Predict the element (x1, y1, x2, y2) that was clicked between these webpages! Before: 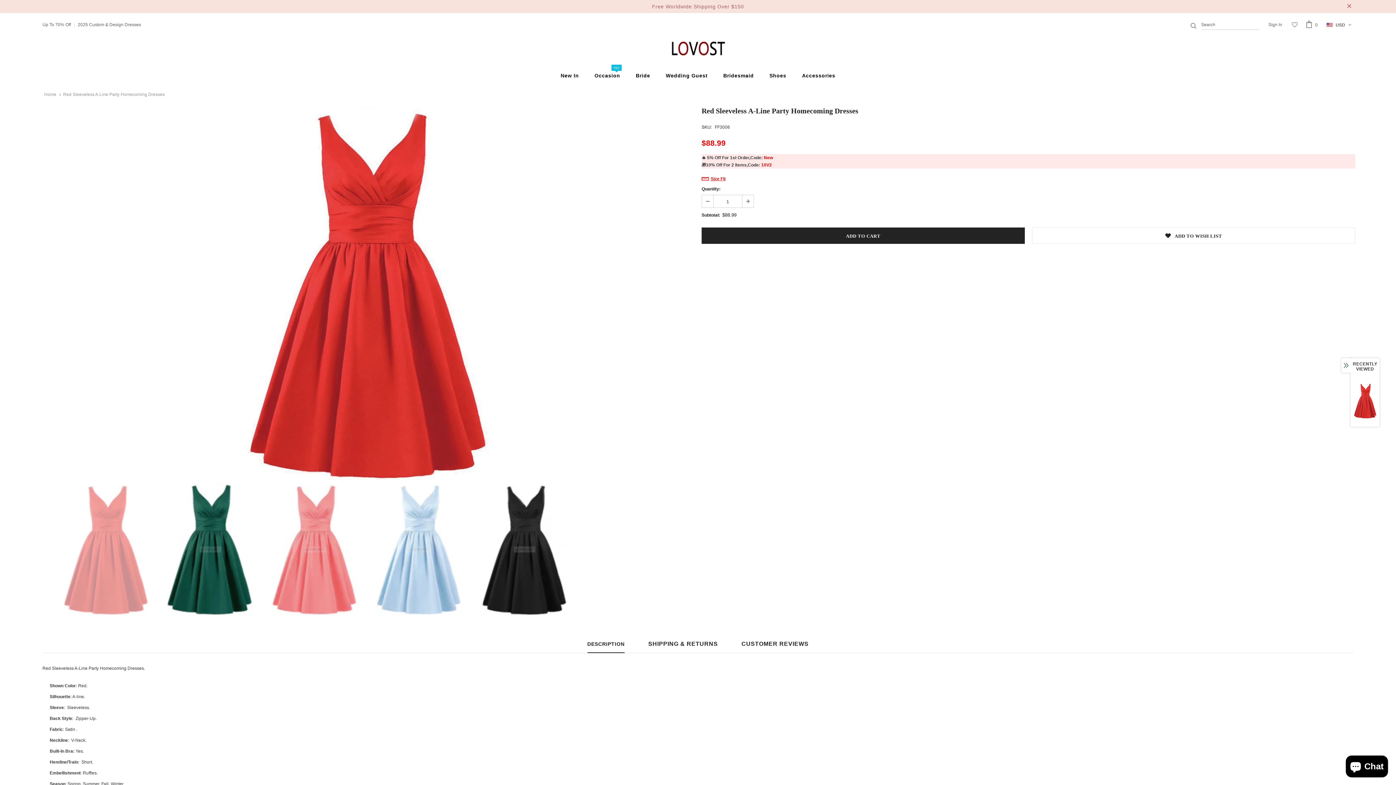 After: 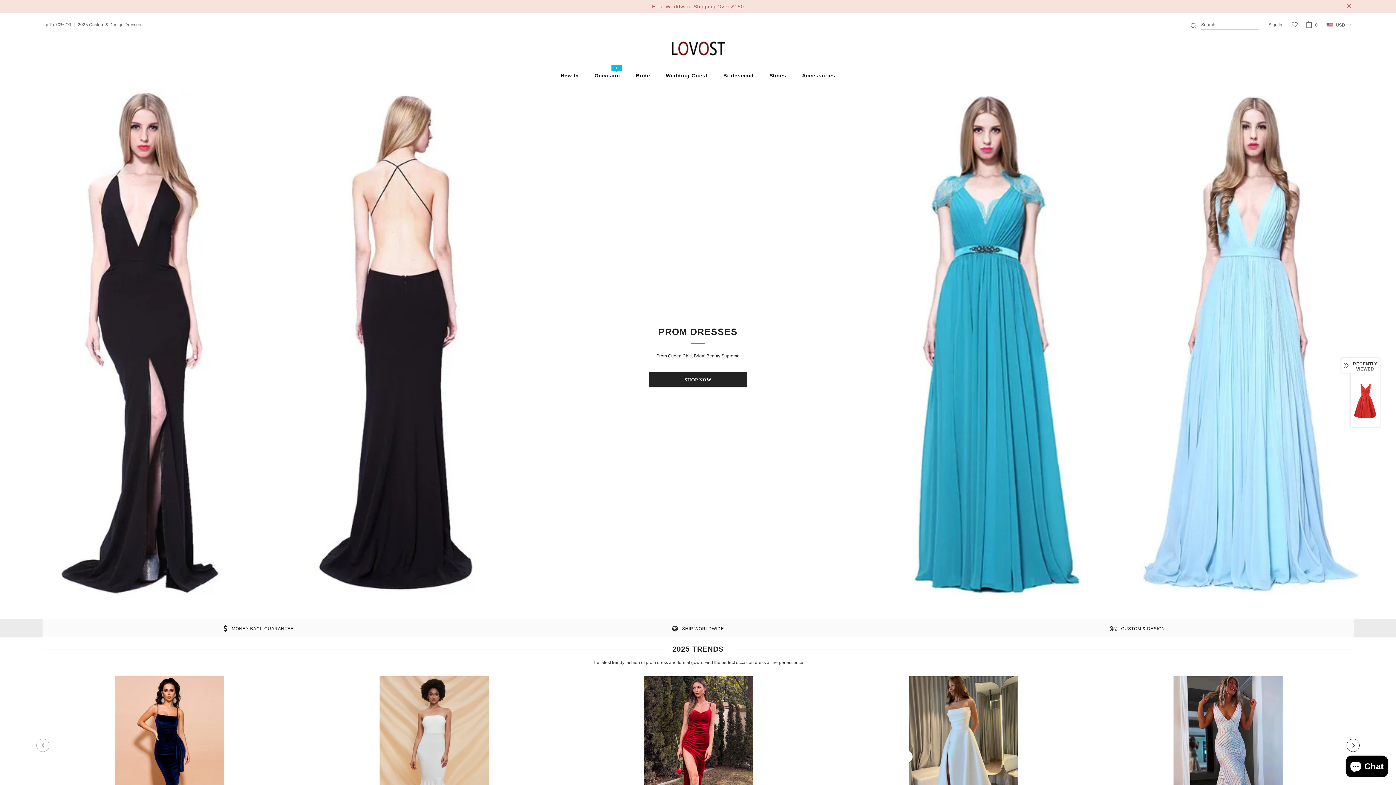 Action: bbox: (44, 90, 56, 98) label: Home